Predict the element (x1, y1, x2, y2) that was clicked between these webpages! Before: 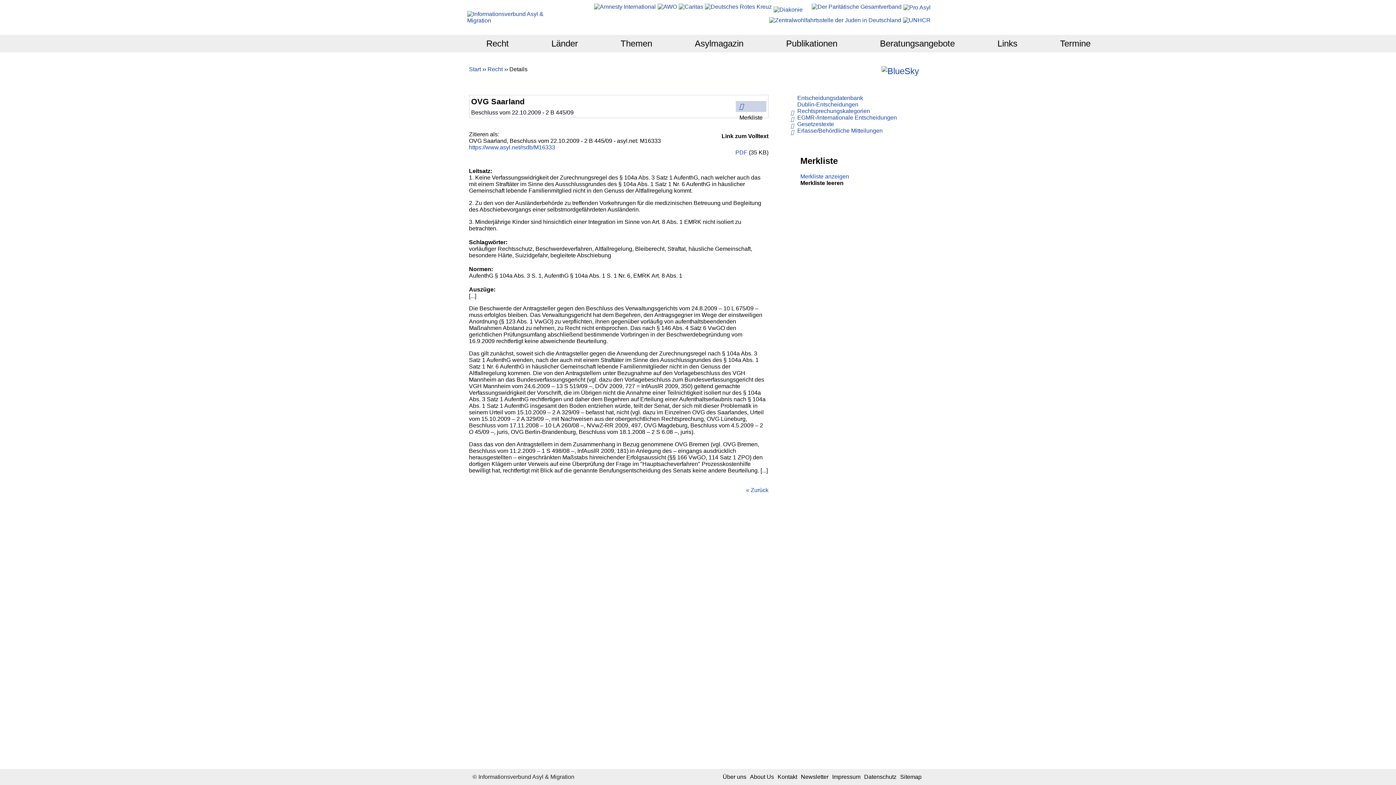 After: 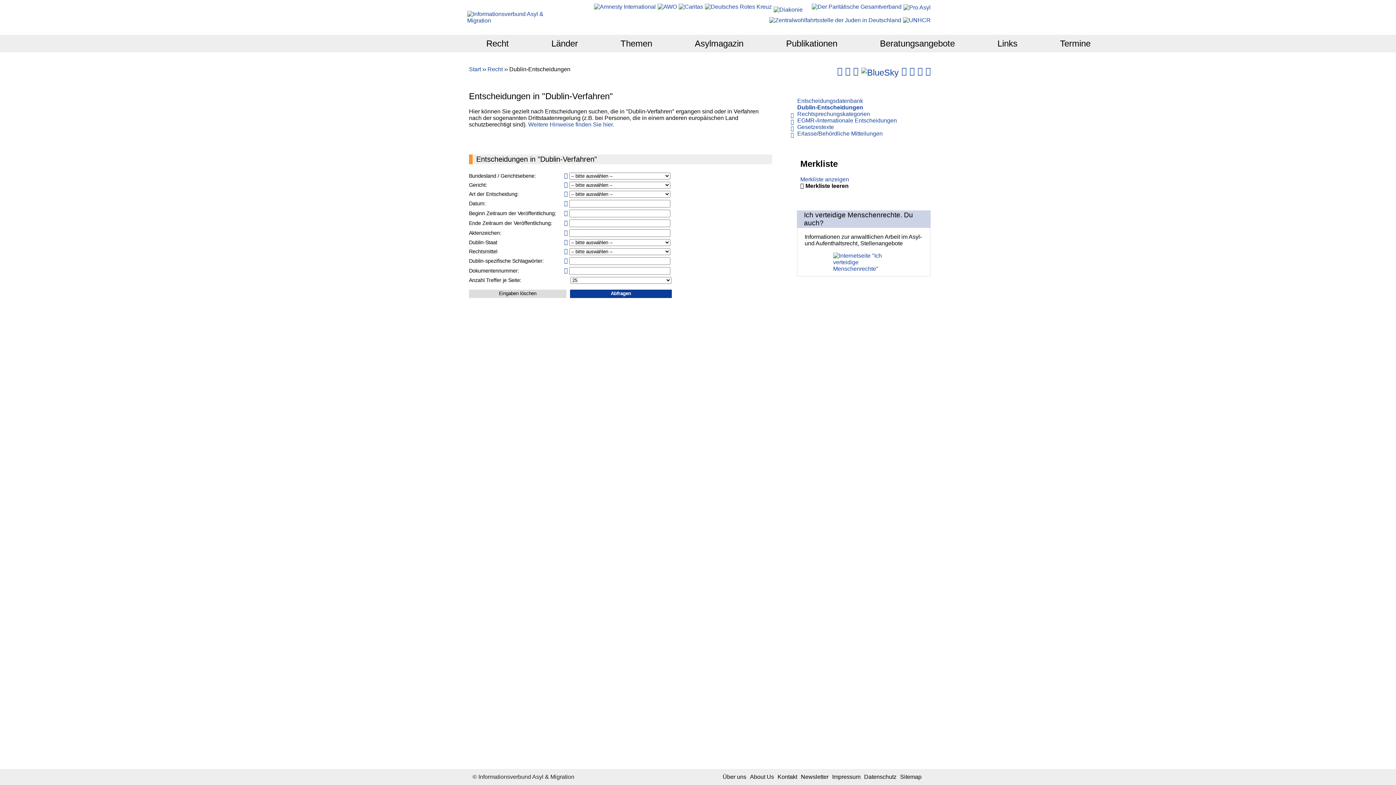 Action: label: Dublin-Entscheidungen bbox: (797, 101, 858, 107)